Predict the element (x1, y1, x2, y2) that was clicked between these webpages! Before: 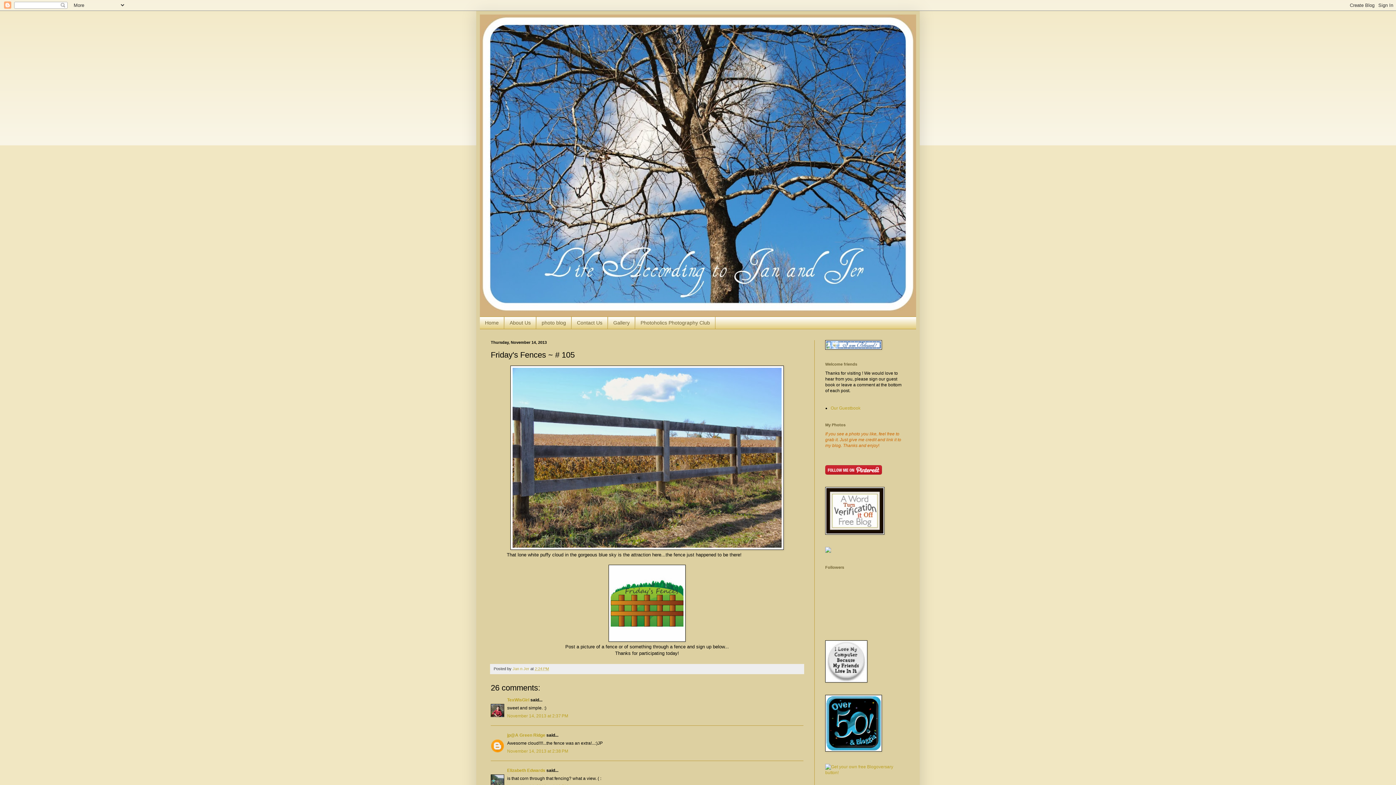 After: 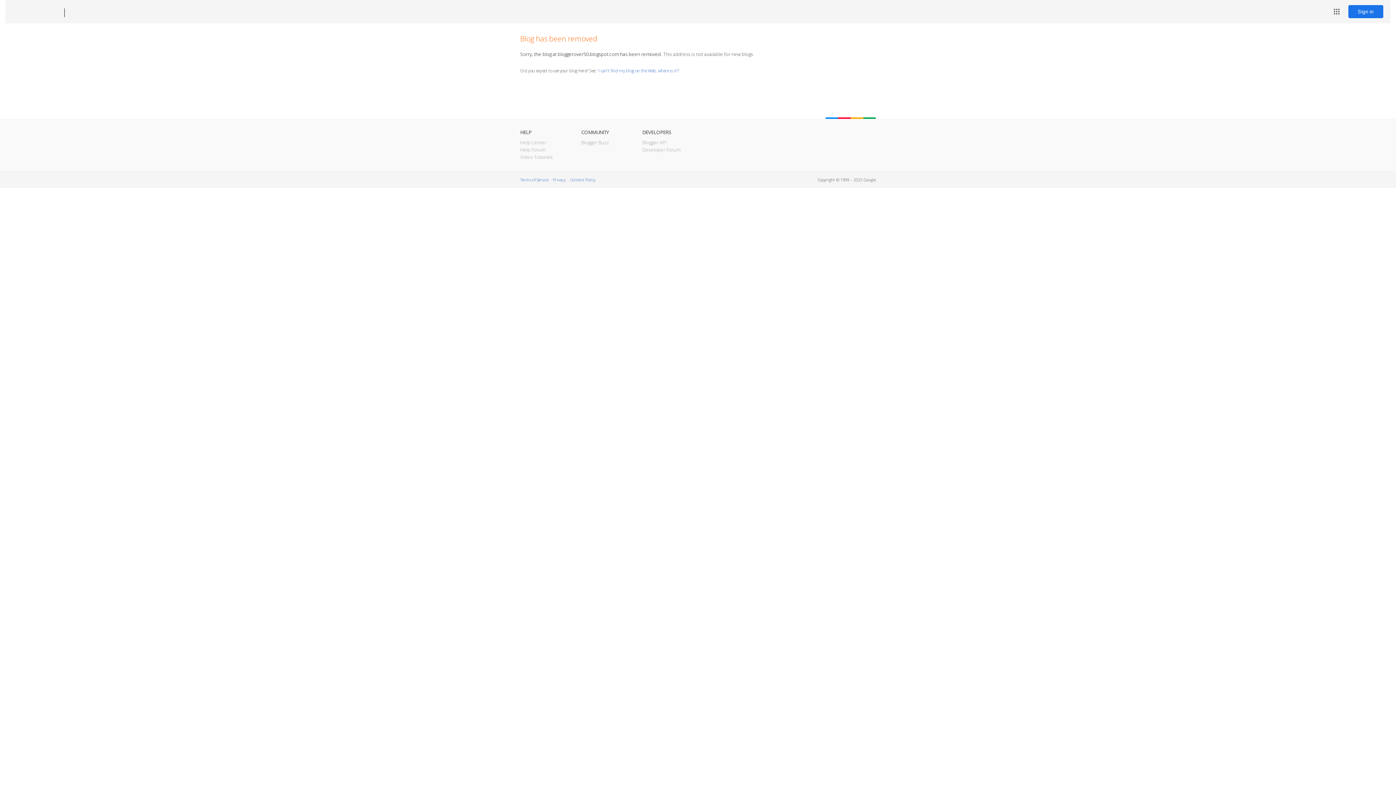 Action: bbox: (825, 747, 882, 753)